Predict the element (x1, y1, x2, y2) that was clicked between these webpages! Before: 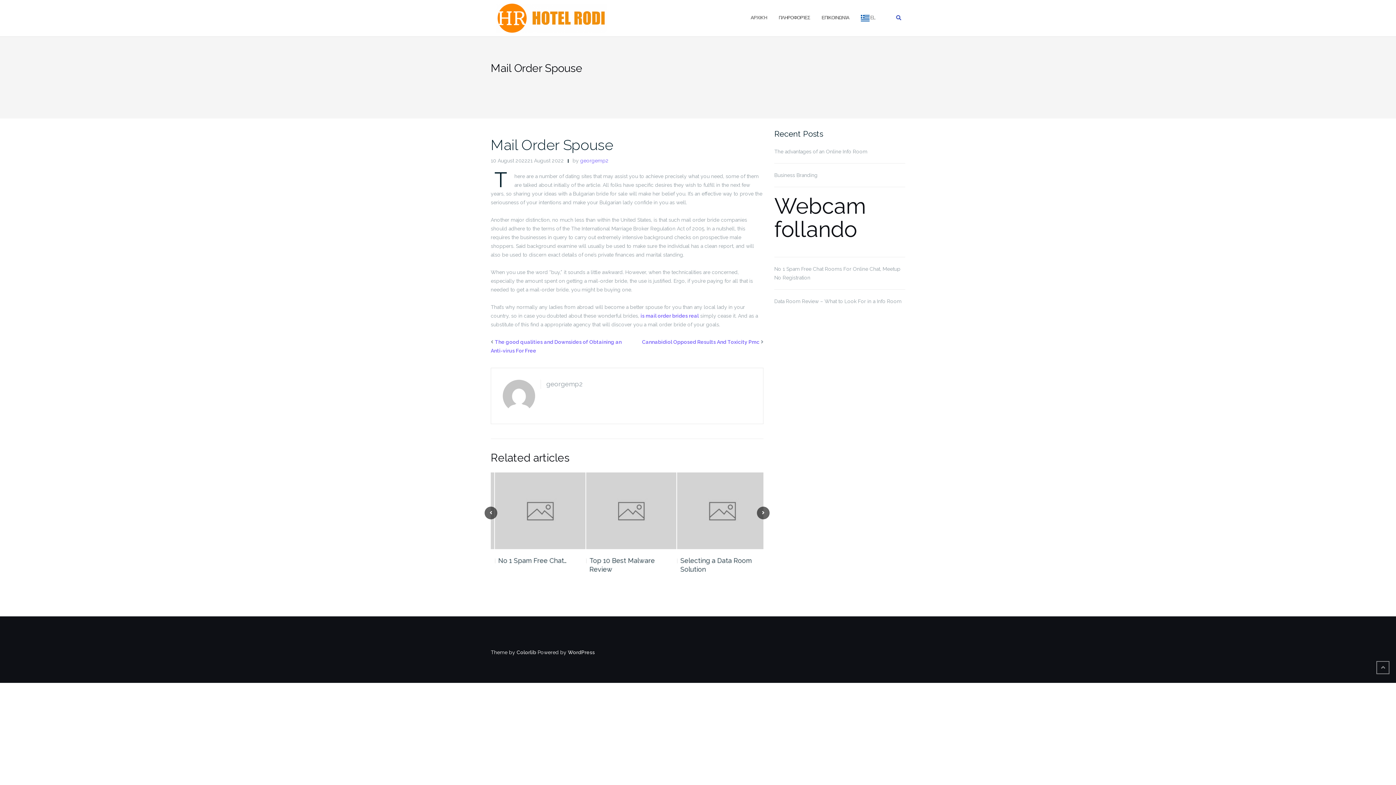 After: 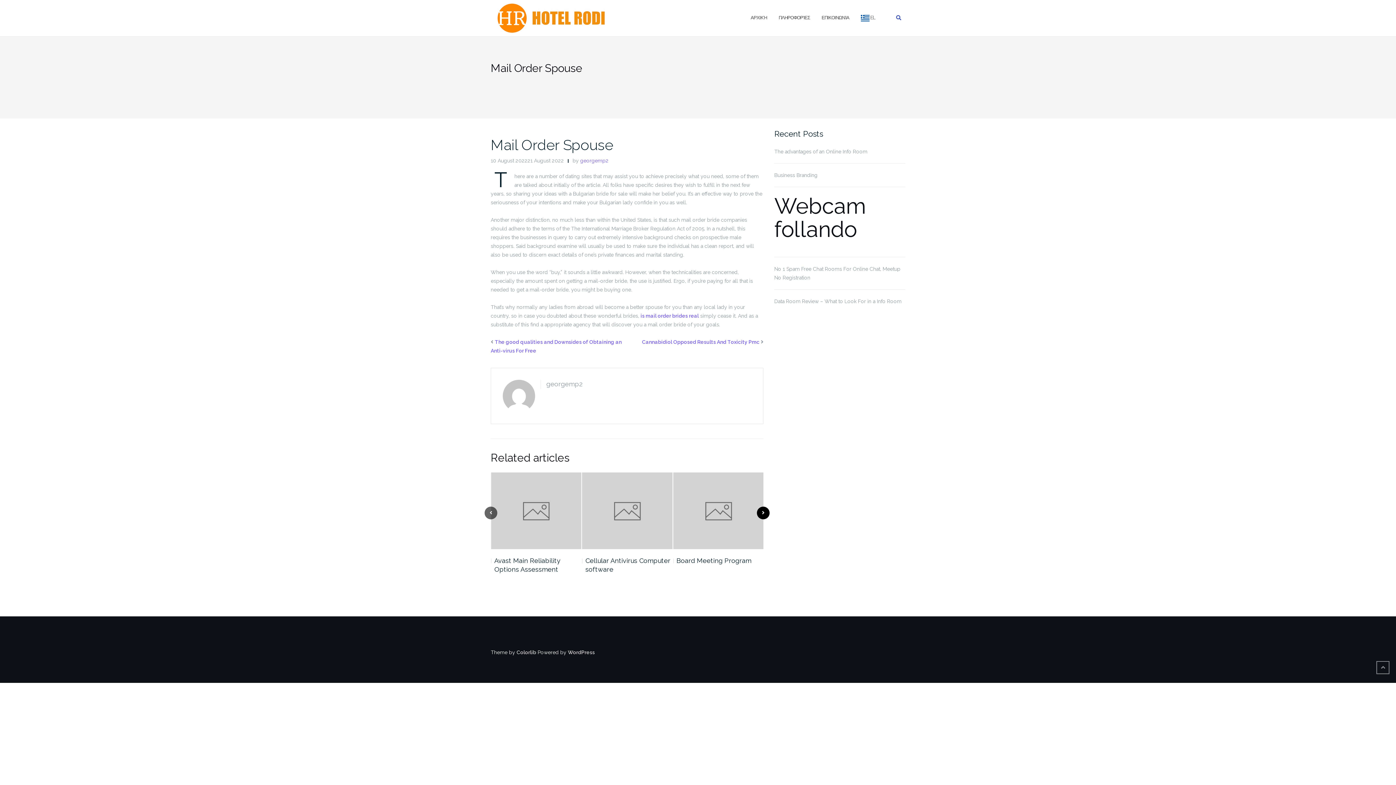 Action: bbox: (757, 506, 769, 519)